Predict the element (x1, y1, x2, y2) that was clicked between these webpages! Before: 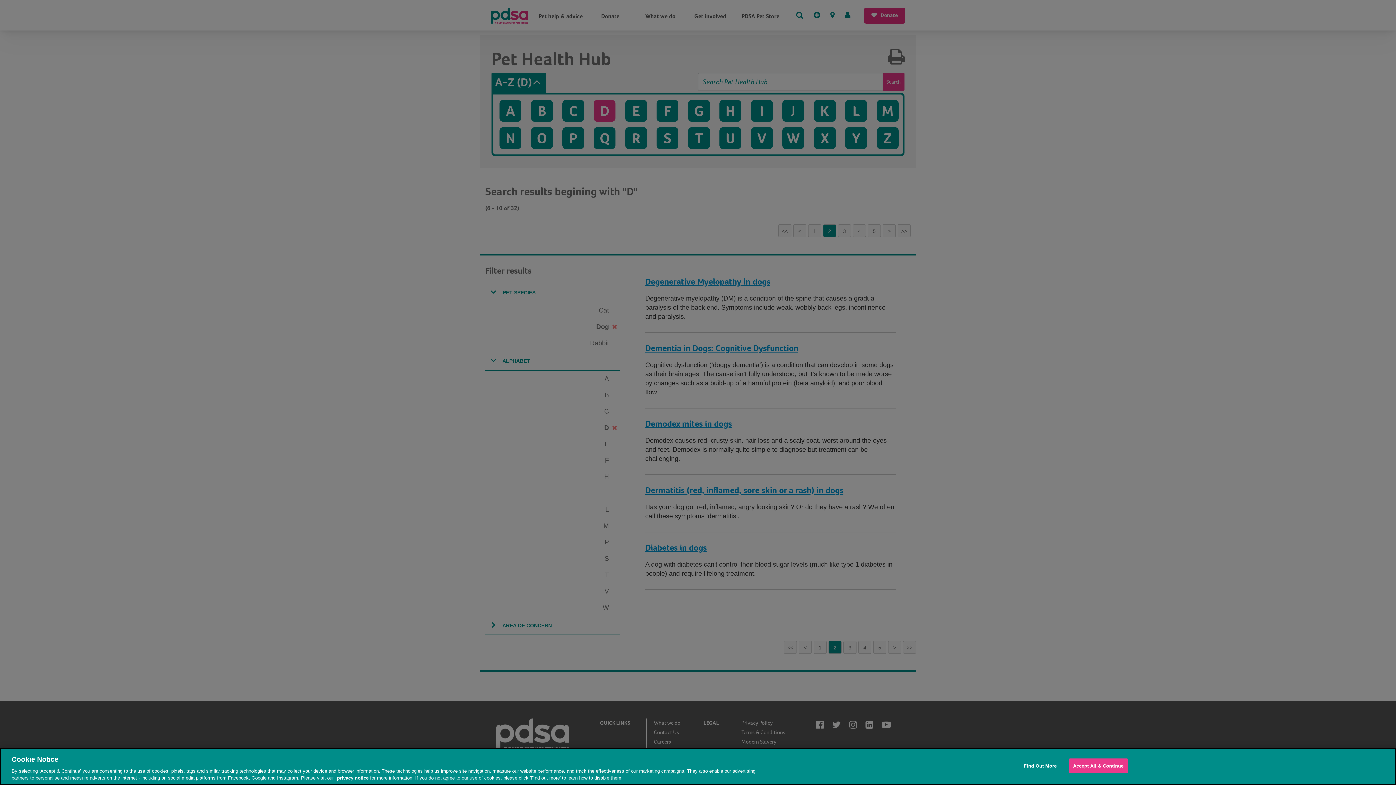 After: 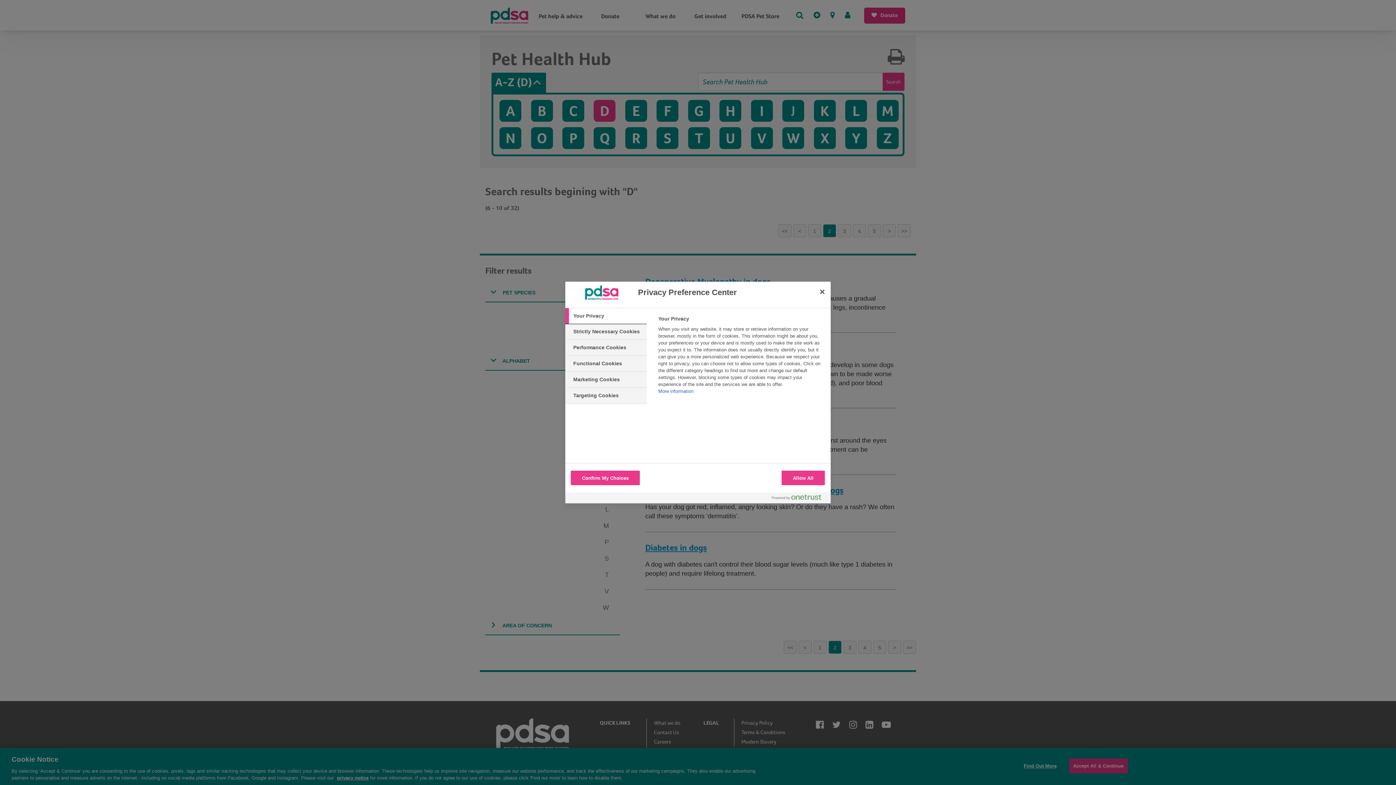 Action: bbox: (1017, 759, 1063, 773) label: Find Out More